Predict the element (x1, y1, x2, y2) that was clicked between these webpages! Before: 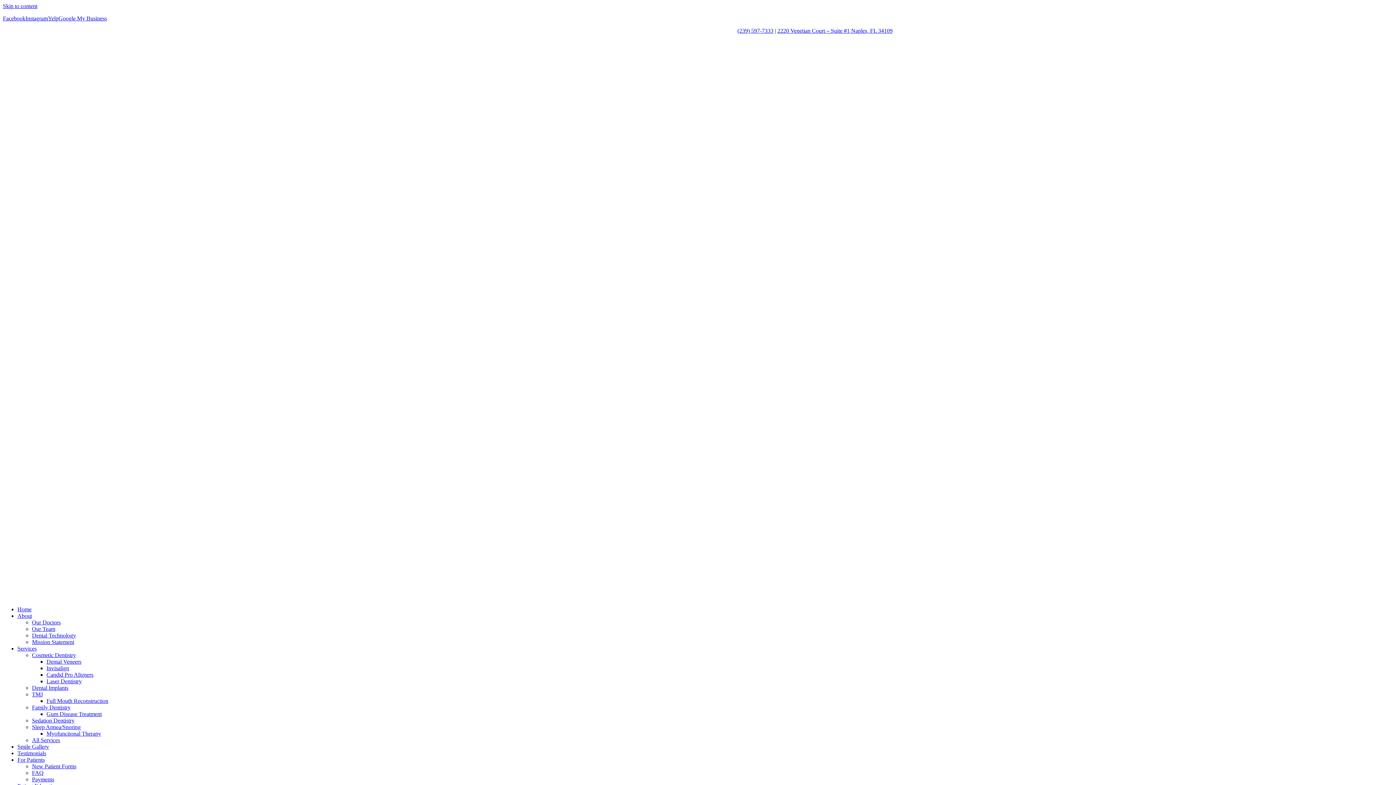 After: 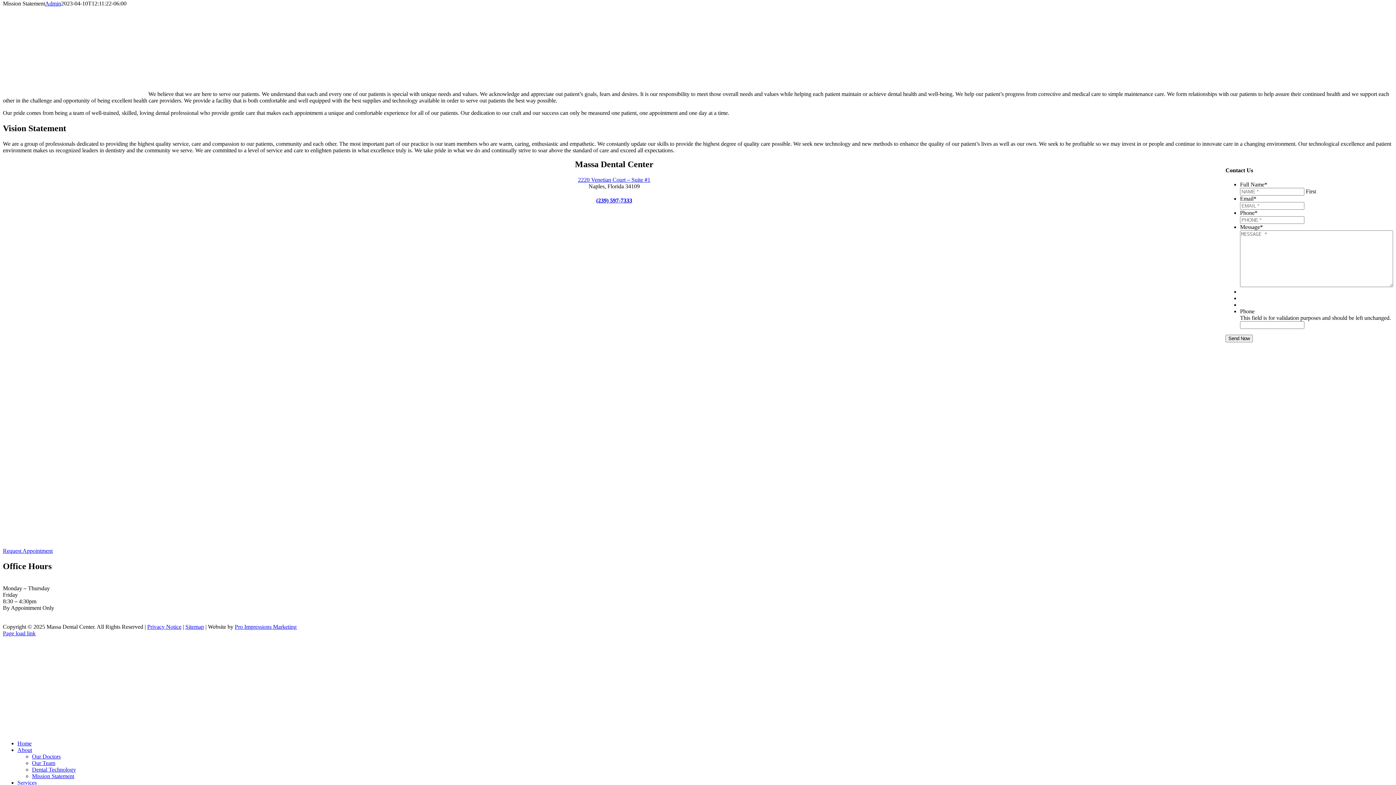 Action: bbox: (2, 2, 37, 9) label: Skip to content